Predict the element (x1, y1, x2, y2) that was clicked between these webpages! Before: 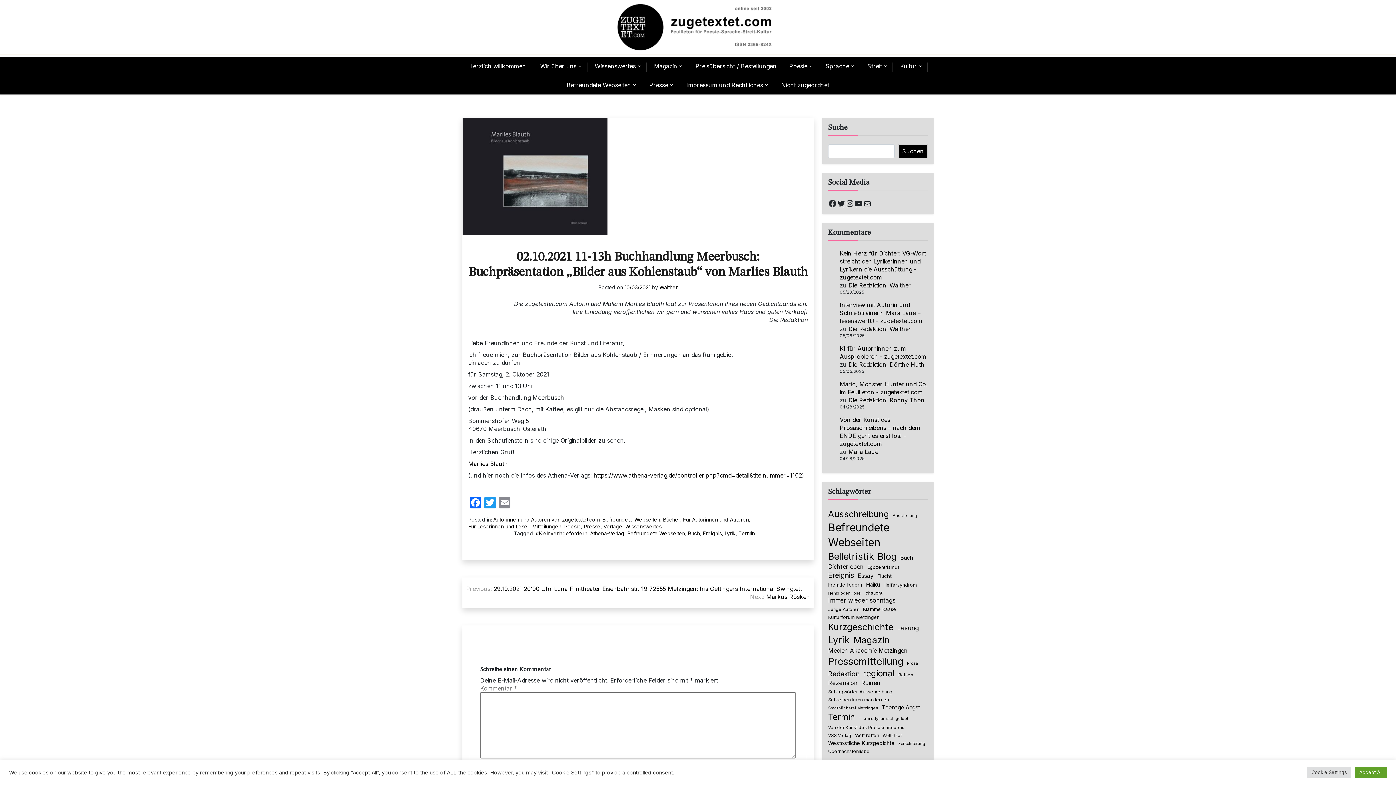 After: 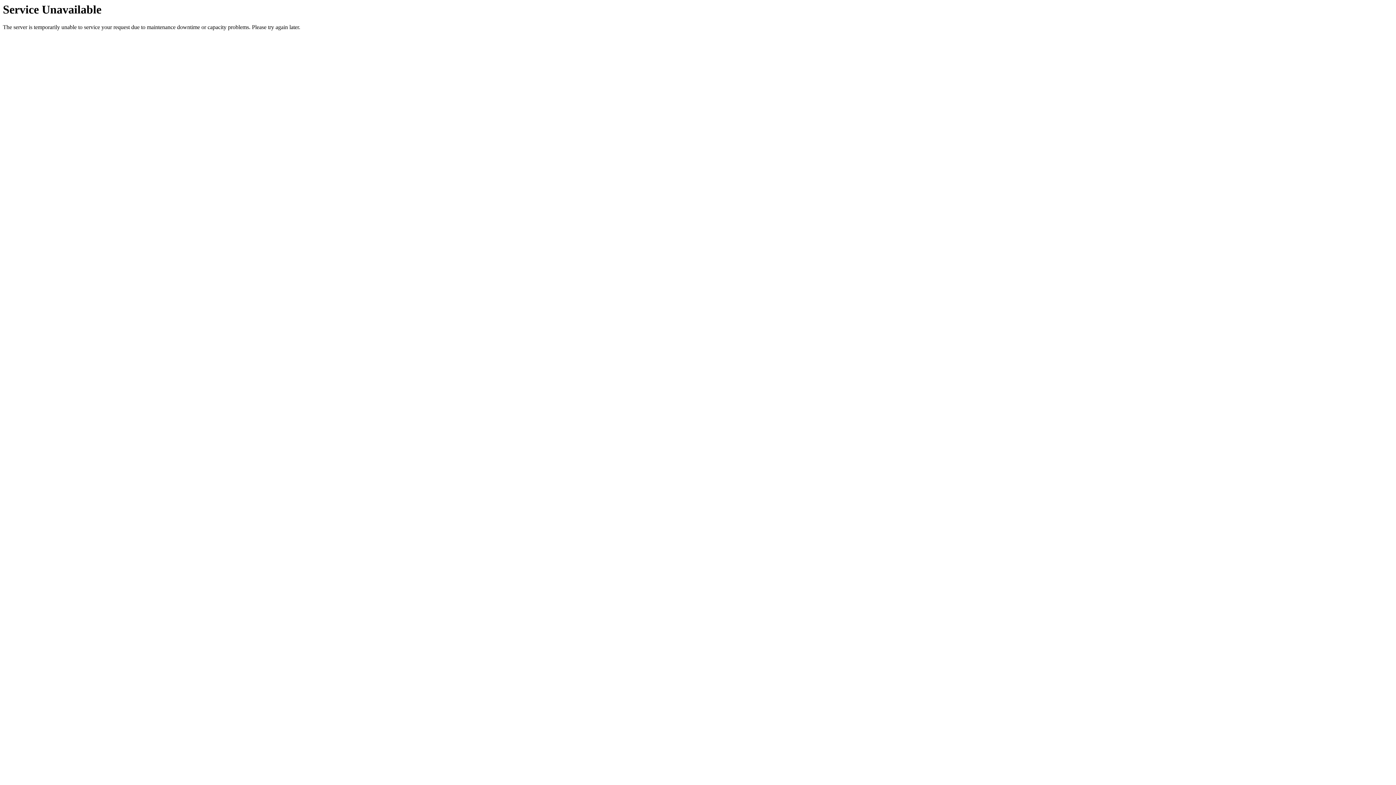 Action: bbox: (840, 249, 928, 281) label: Kein Herz für Dichter: VG-Wort streicht den Lyrikerinnen und Lyrikern die Ausschüttung - zugetextet.com